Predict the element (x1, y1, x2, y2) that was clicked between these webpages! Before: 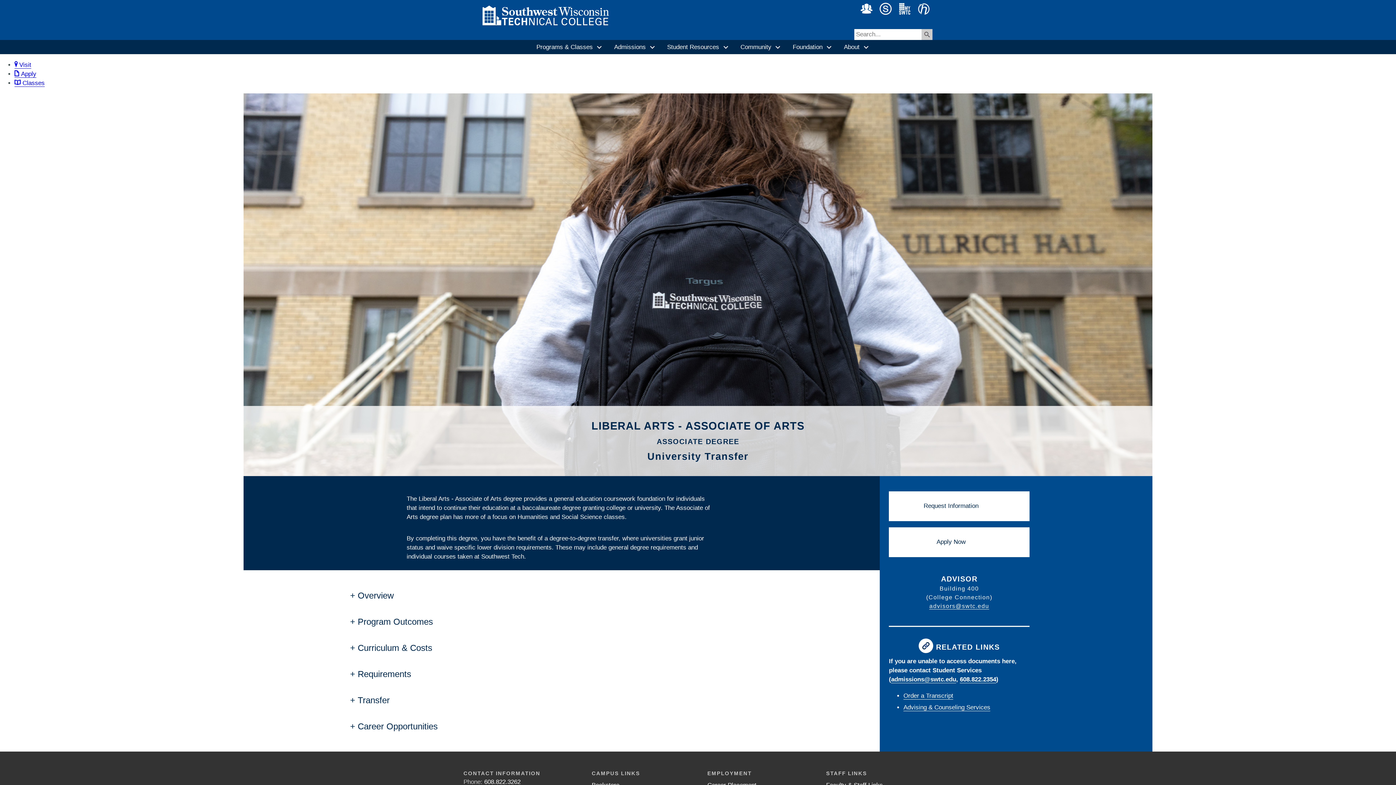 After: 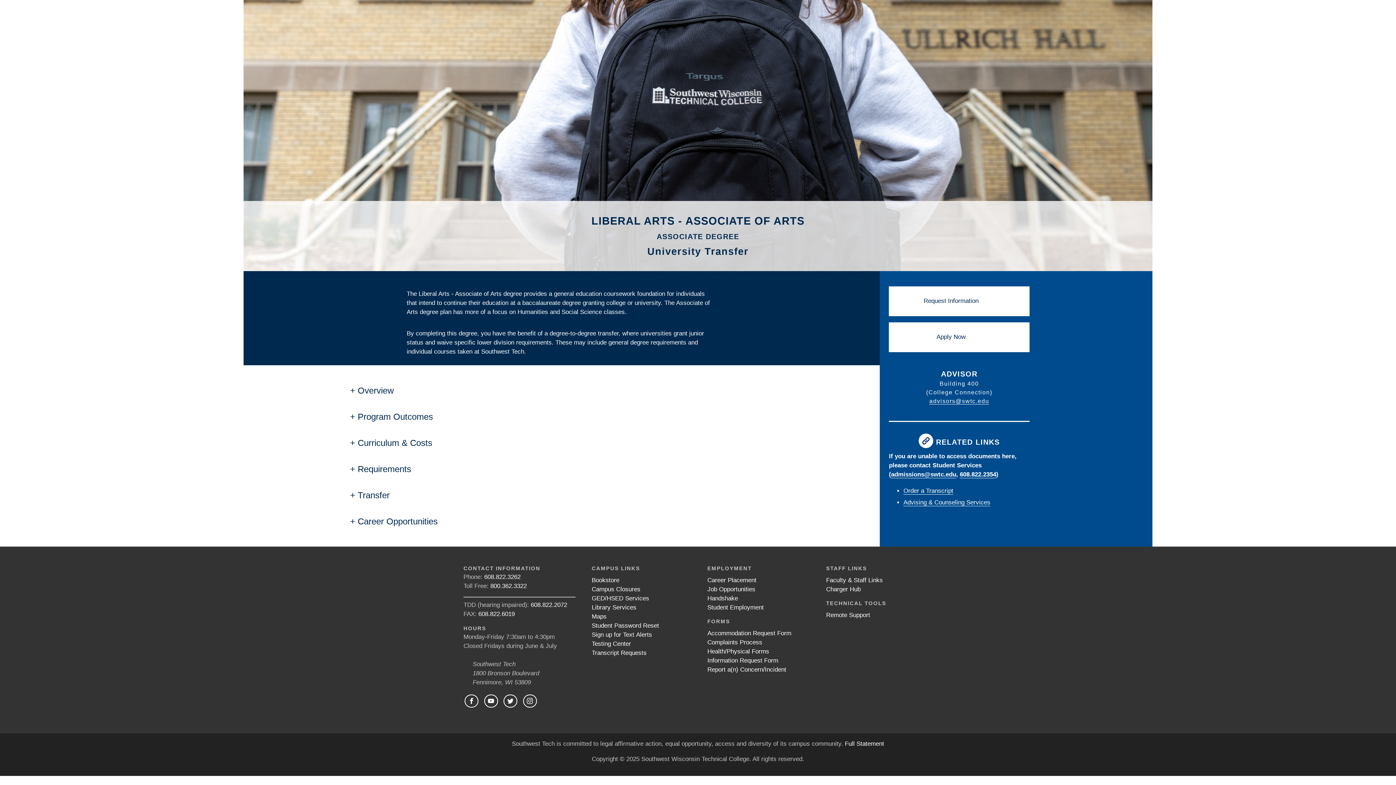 Action: label: Program Outcomes bbox: (343, 608, 780, 635)